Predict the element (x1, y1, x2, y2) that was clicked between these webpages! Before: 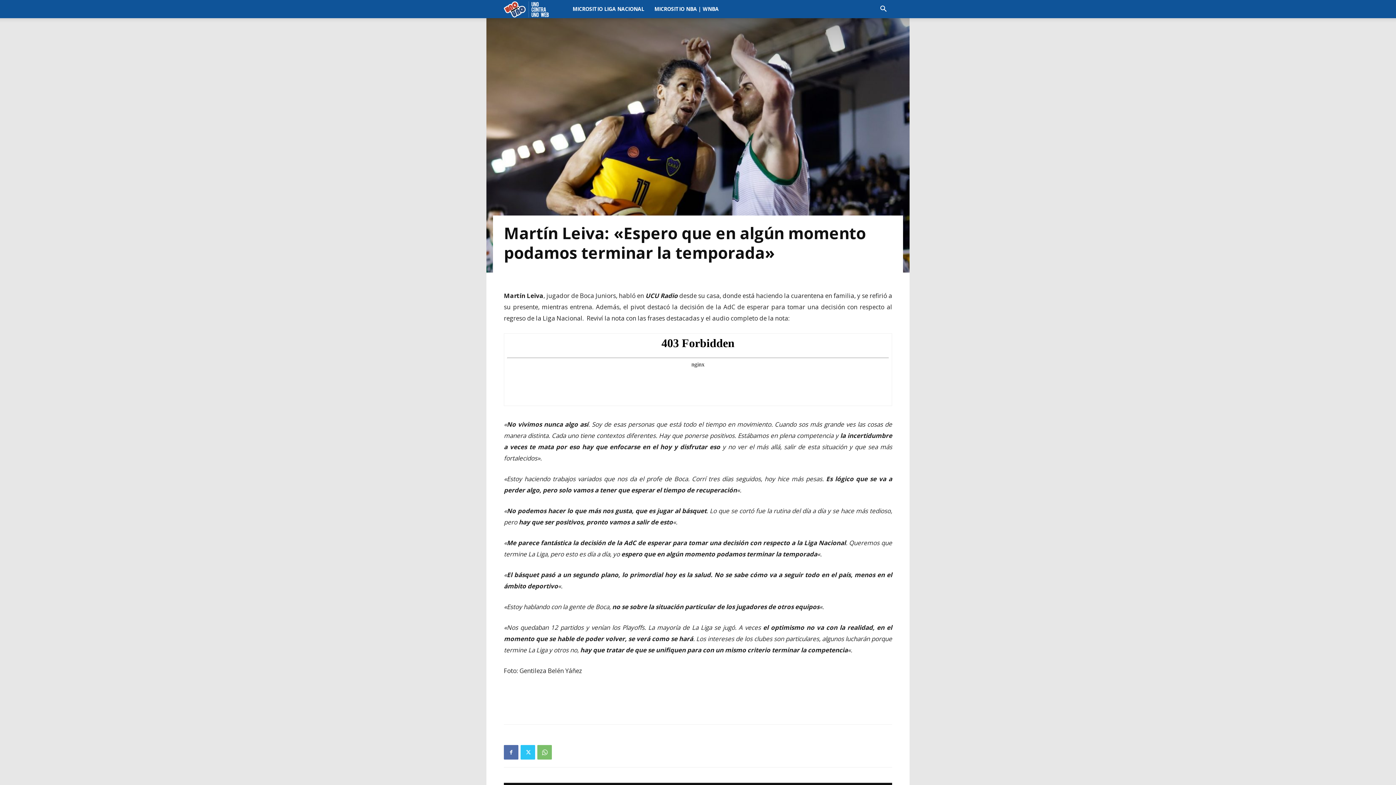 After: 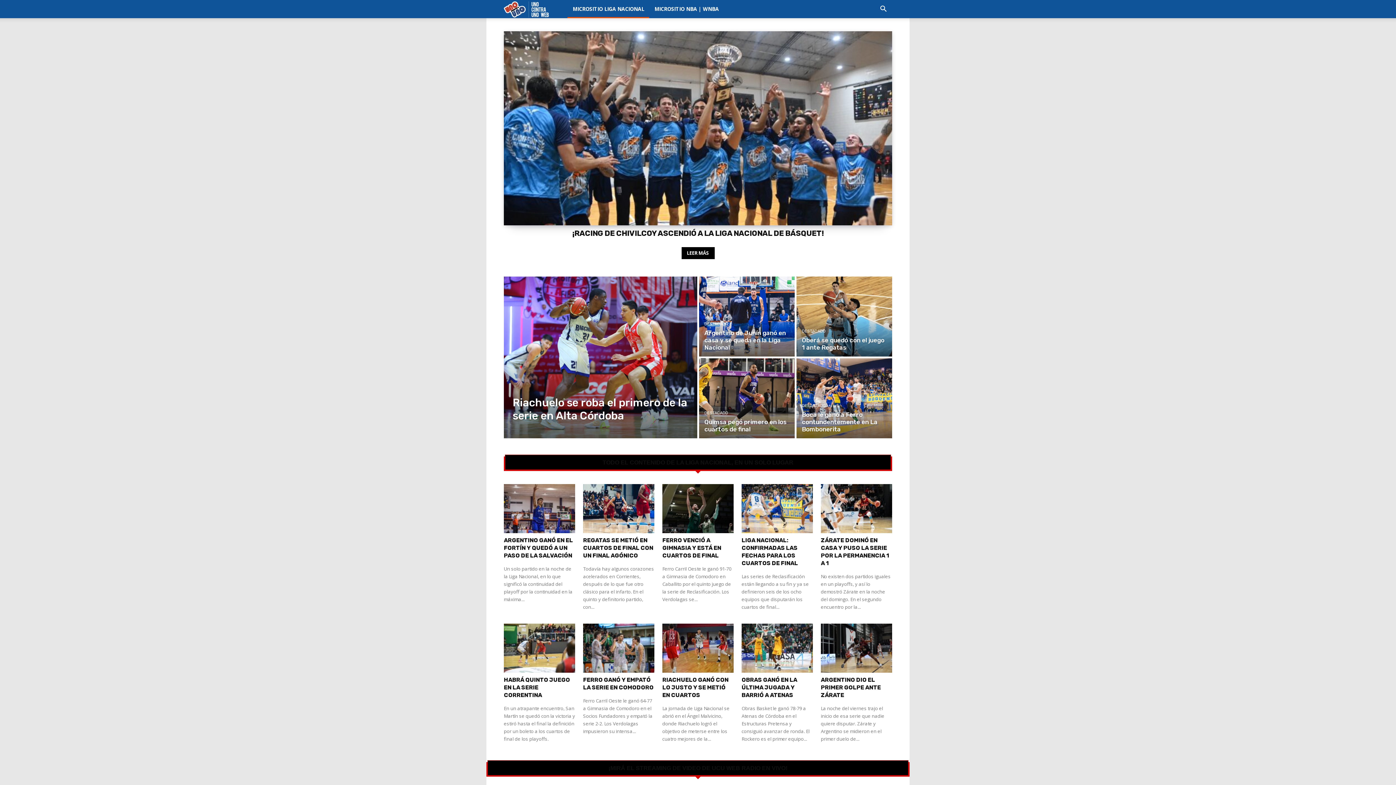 Action: label: MICROSITIO LIGA NACIONAL bbox: (567, 0, 649, 18)